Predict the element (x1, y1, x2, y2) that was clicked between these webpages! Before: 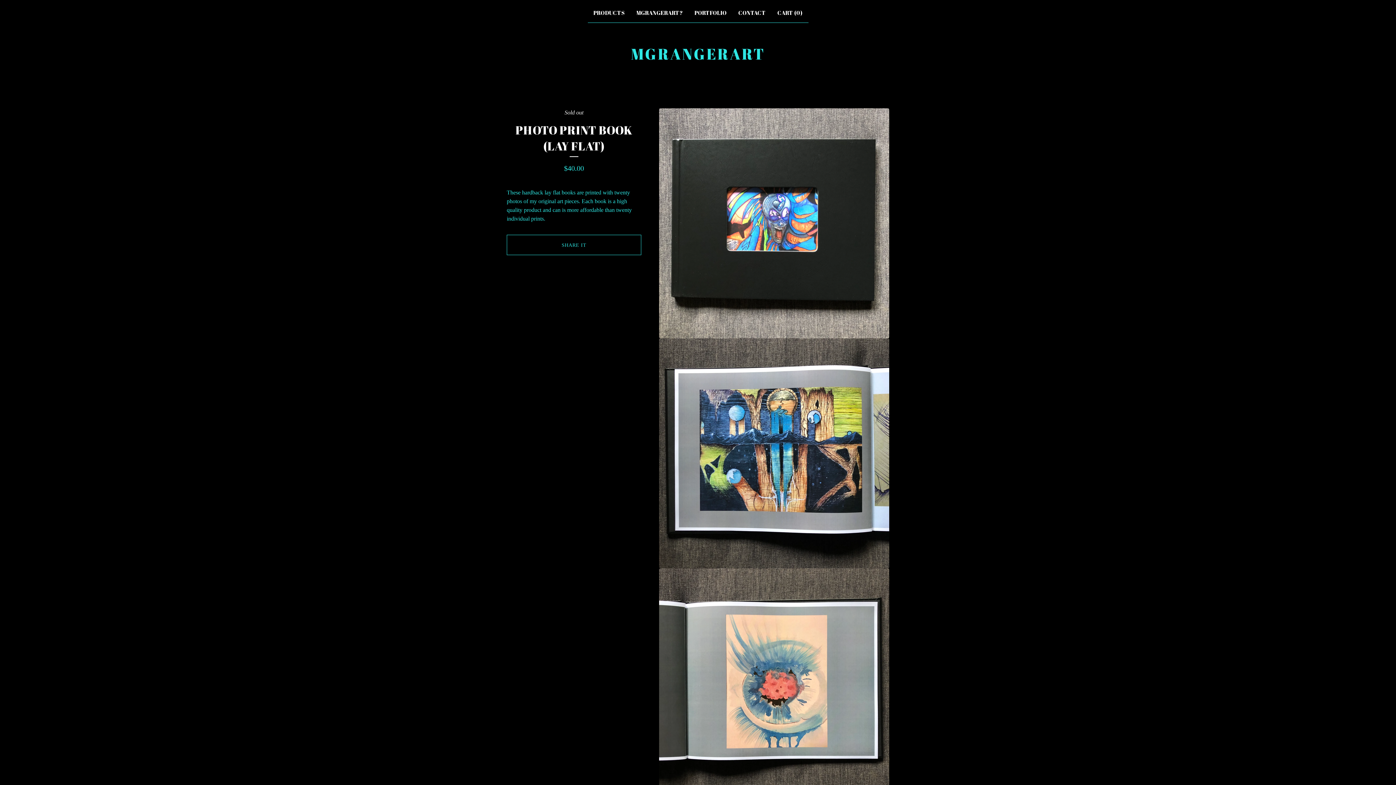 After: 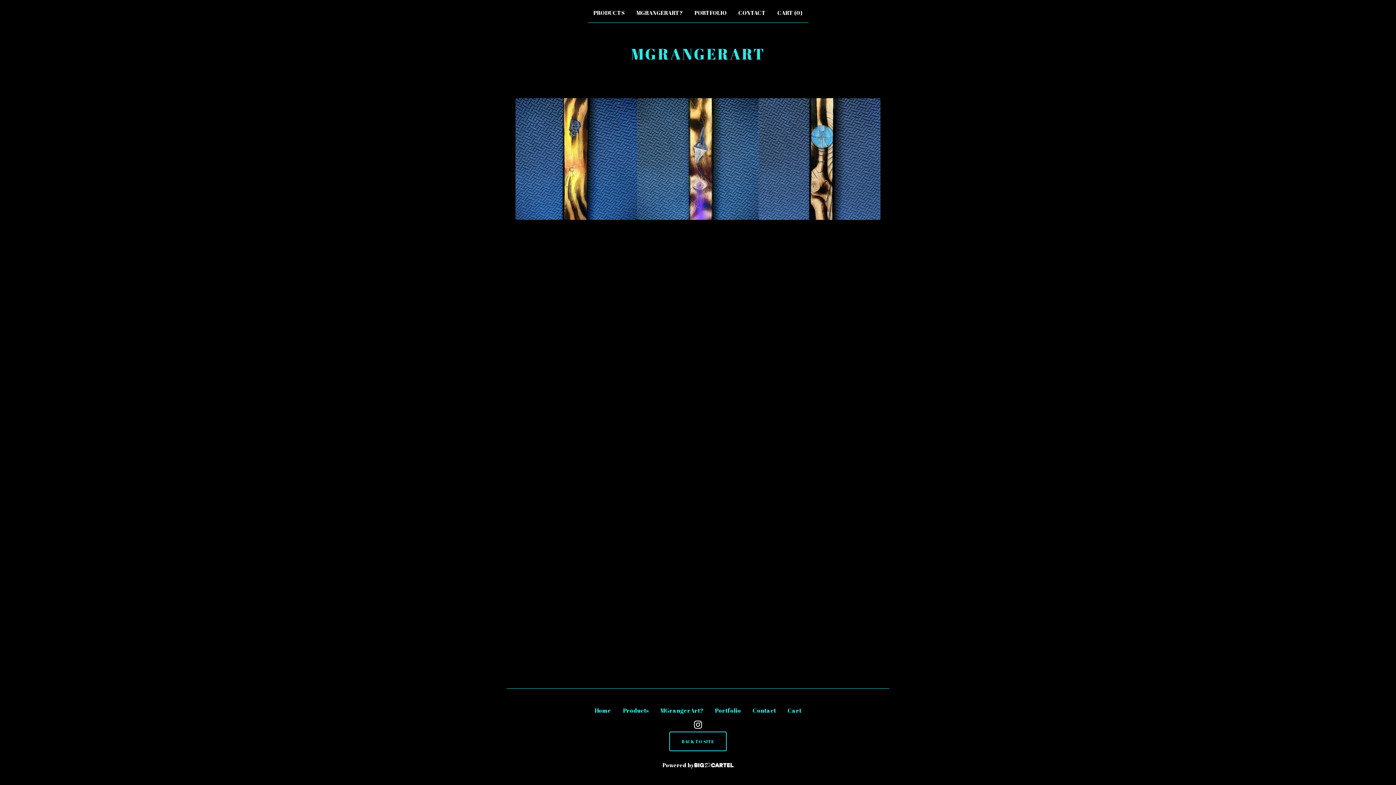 Action: bbox: (631, 42, 765, 65) label: MGRANGERART